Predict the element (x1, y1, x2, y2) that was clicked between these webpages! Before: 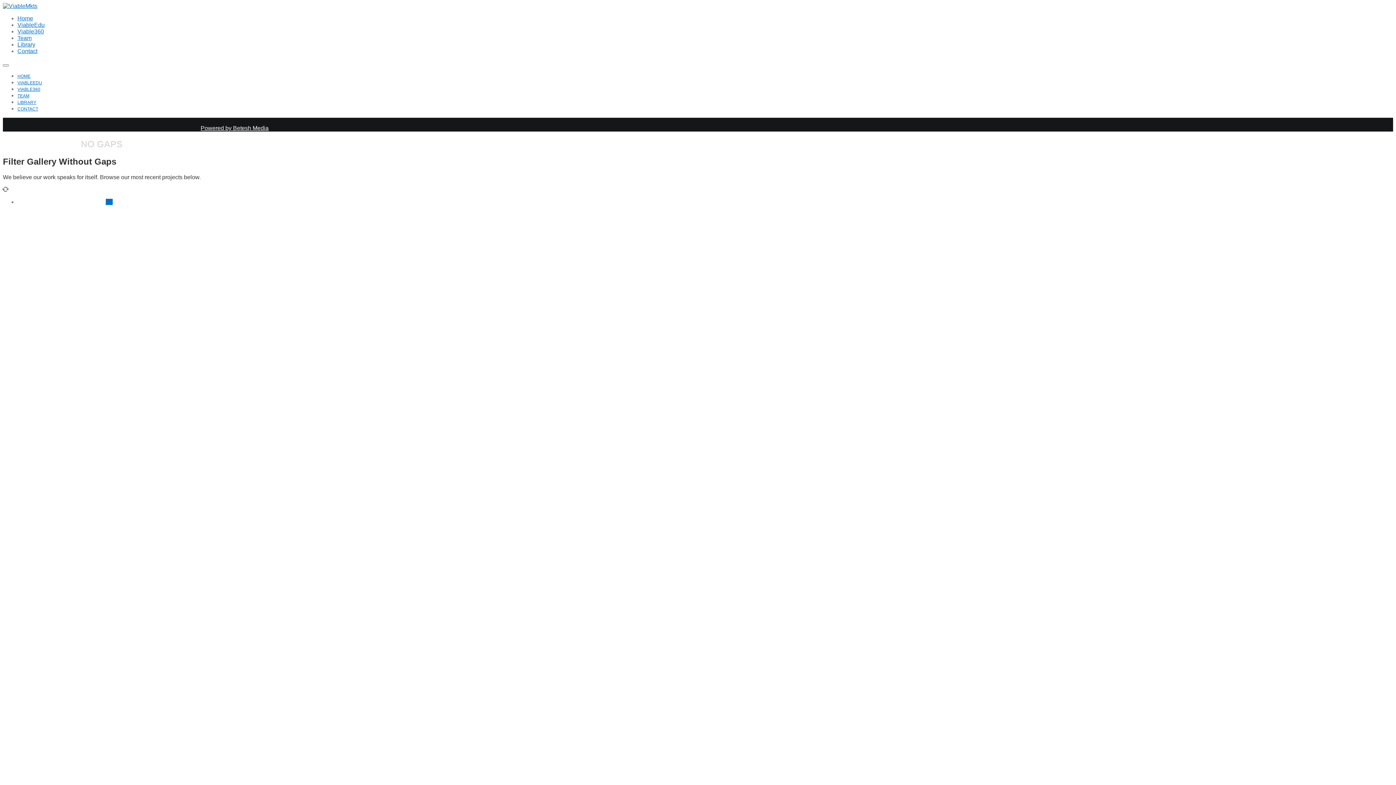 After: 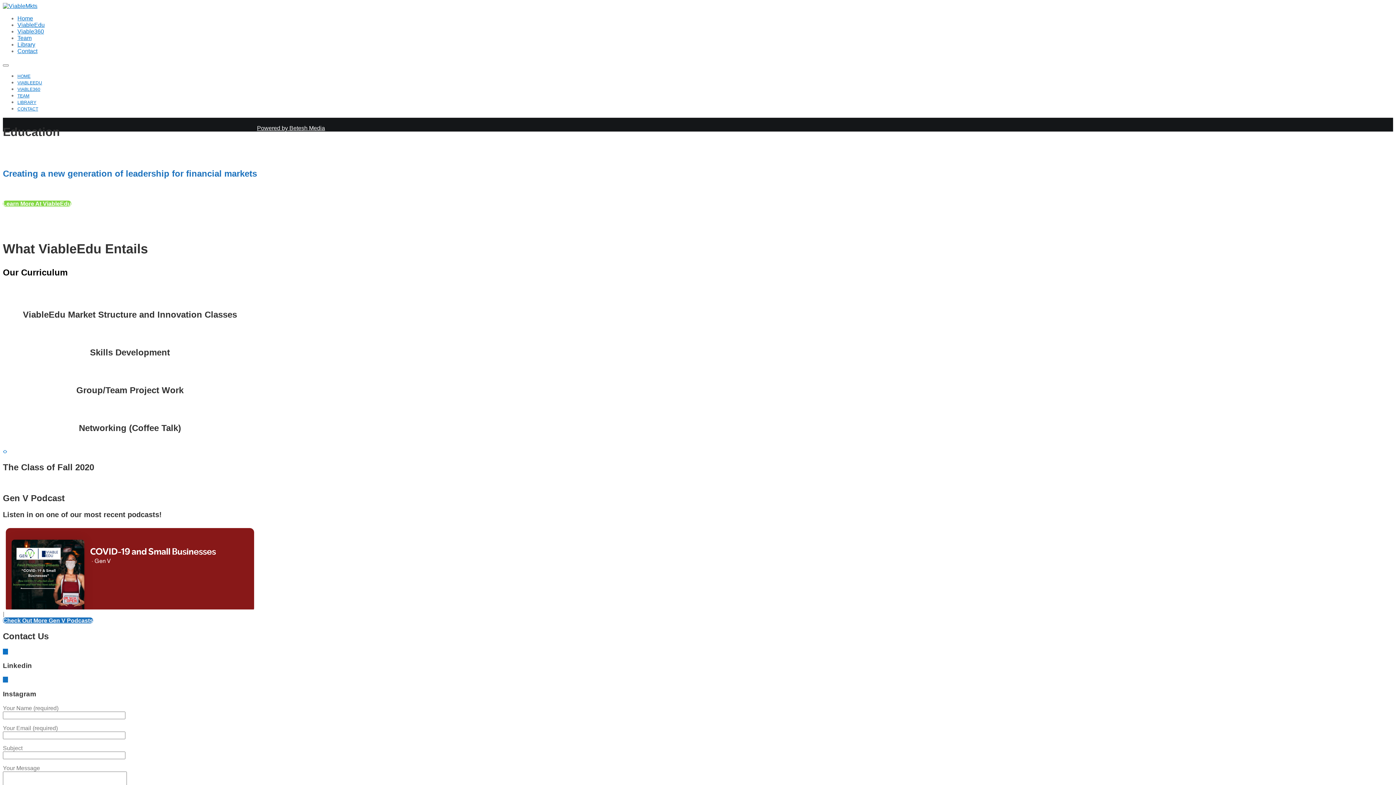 Action: bbox: (17, 21, 44, 28) label: ViableEdu